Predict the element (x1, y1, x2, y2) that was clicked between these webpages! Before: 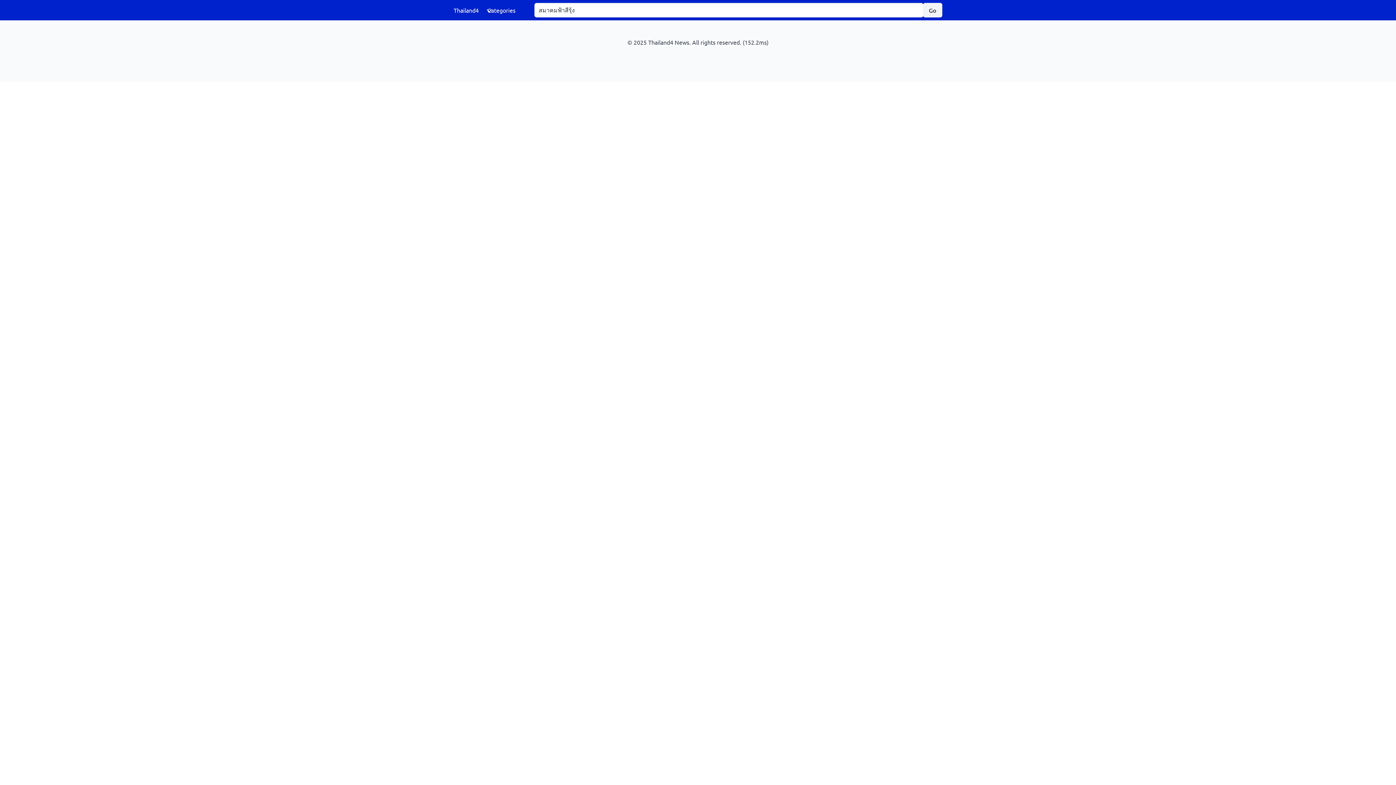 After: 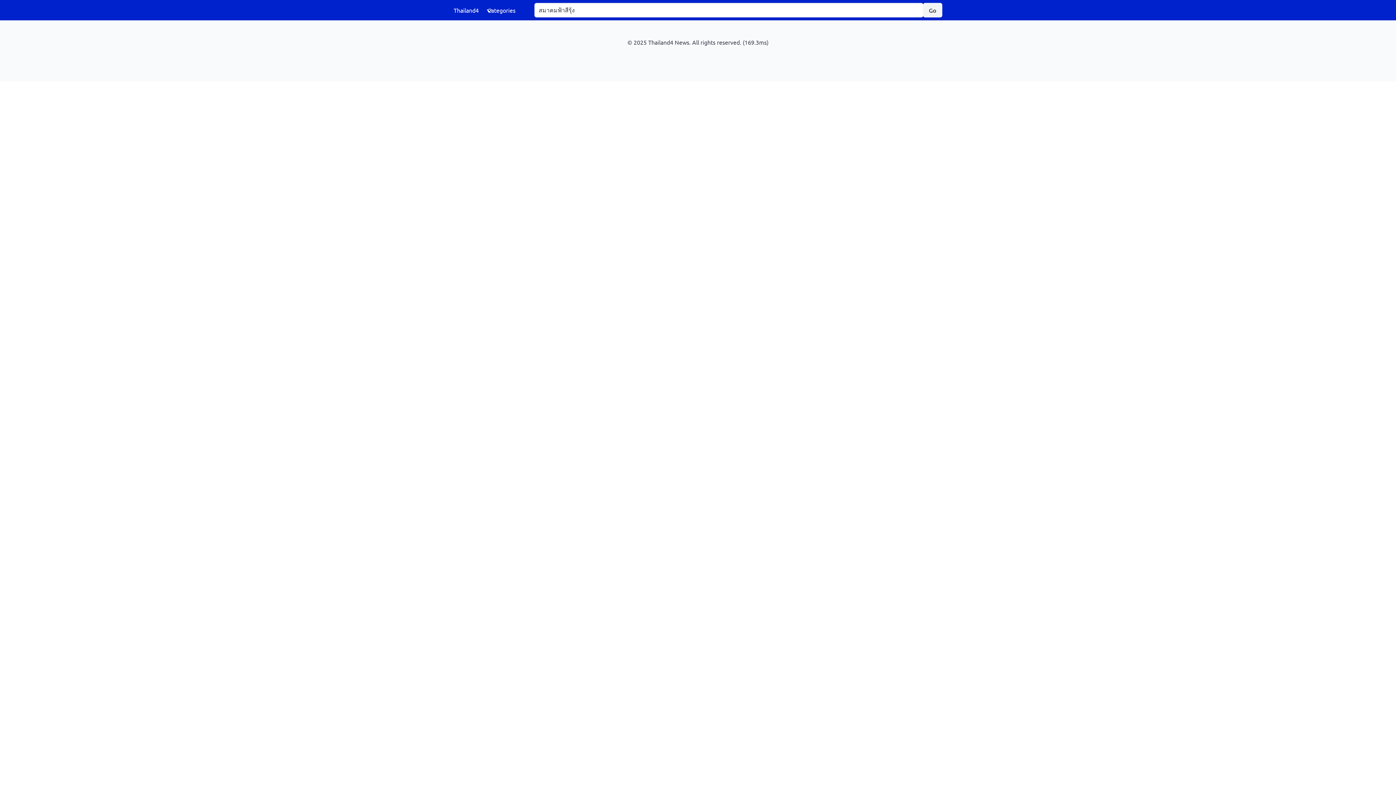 Action: bbox: (923, 2, 942, 17) label: Go